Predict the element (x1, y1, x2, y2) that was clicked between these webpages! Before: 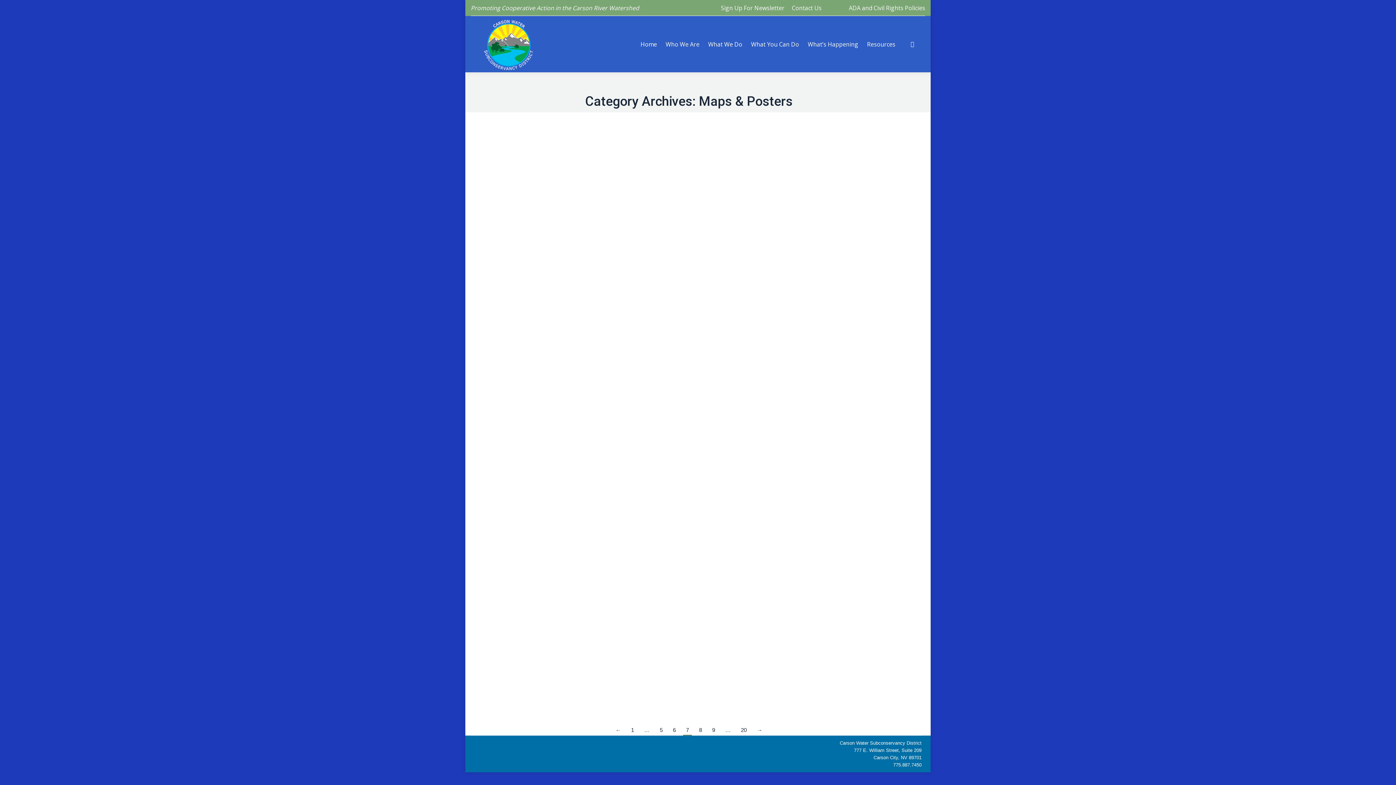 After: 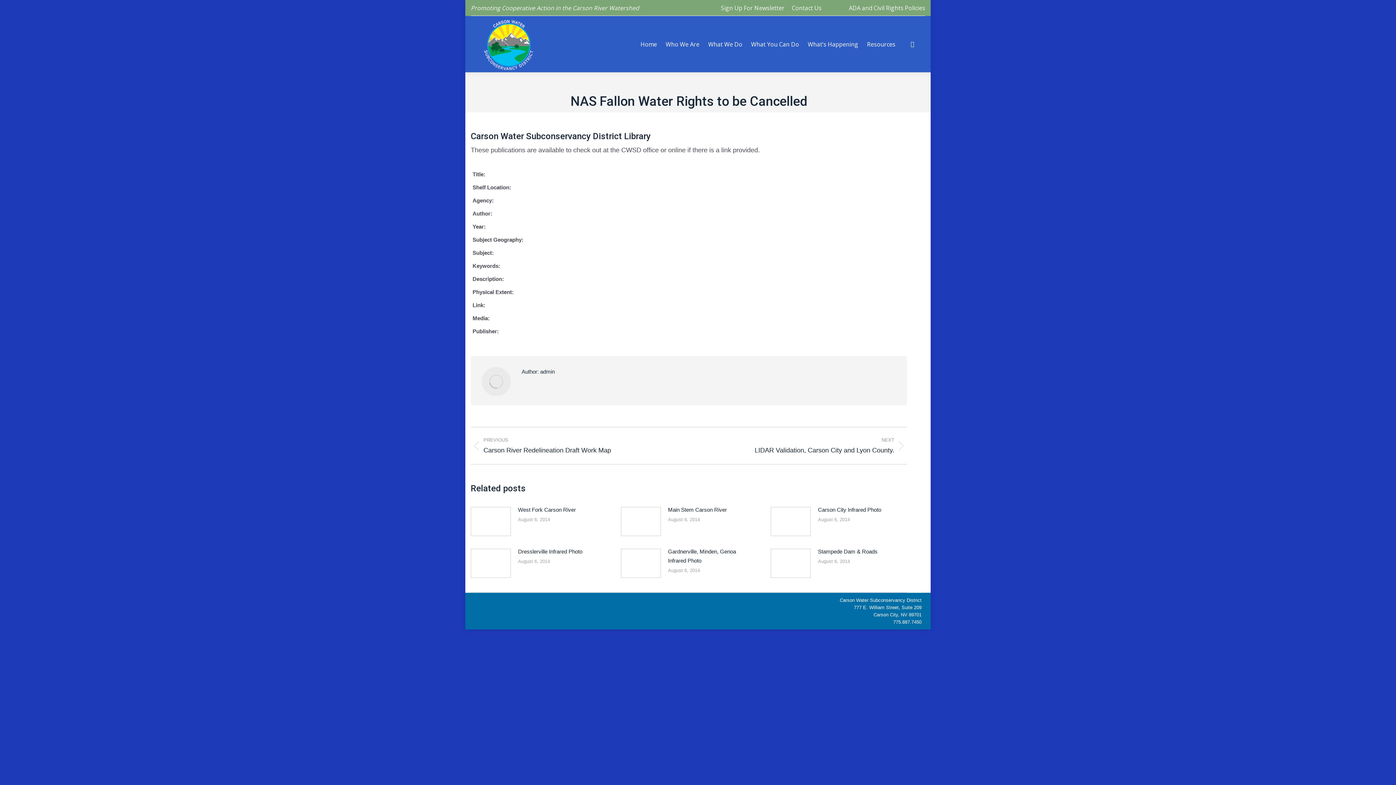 Action: label: NAS Fallon Water Rights to be Cancelled bbox: (480, 195, 599, 202)